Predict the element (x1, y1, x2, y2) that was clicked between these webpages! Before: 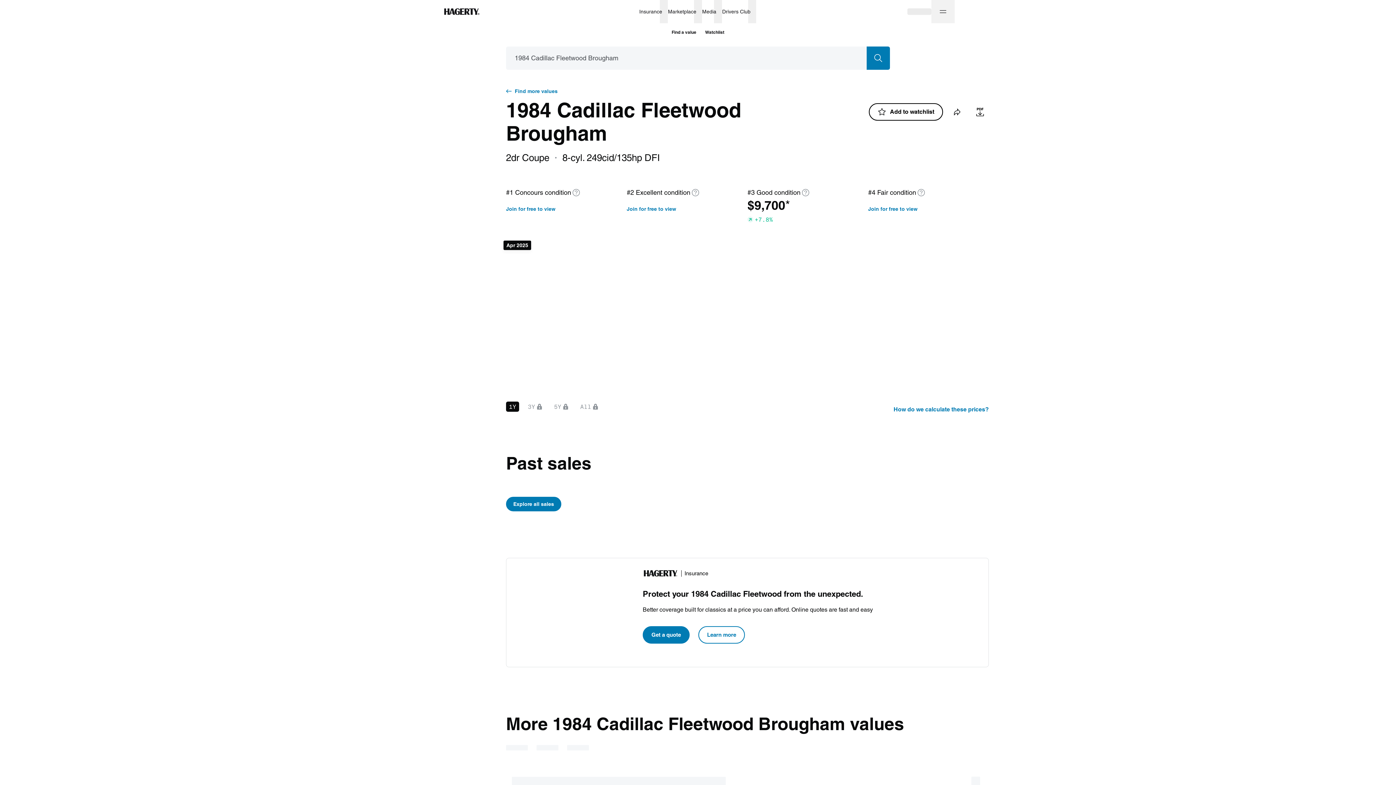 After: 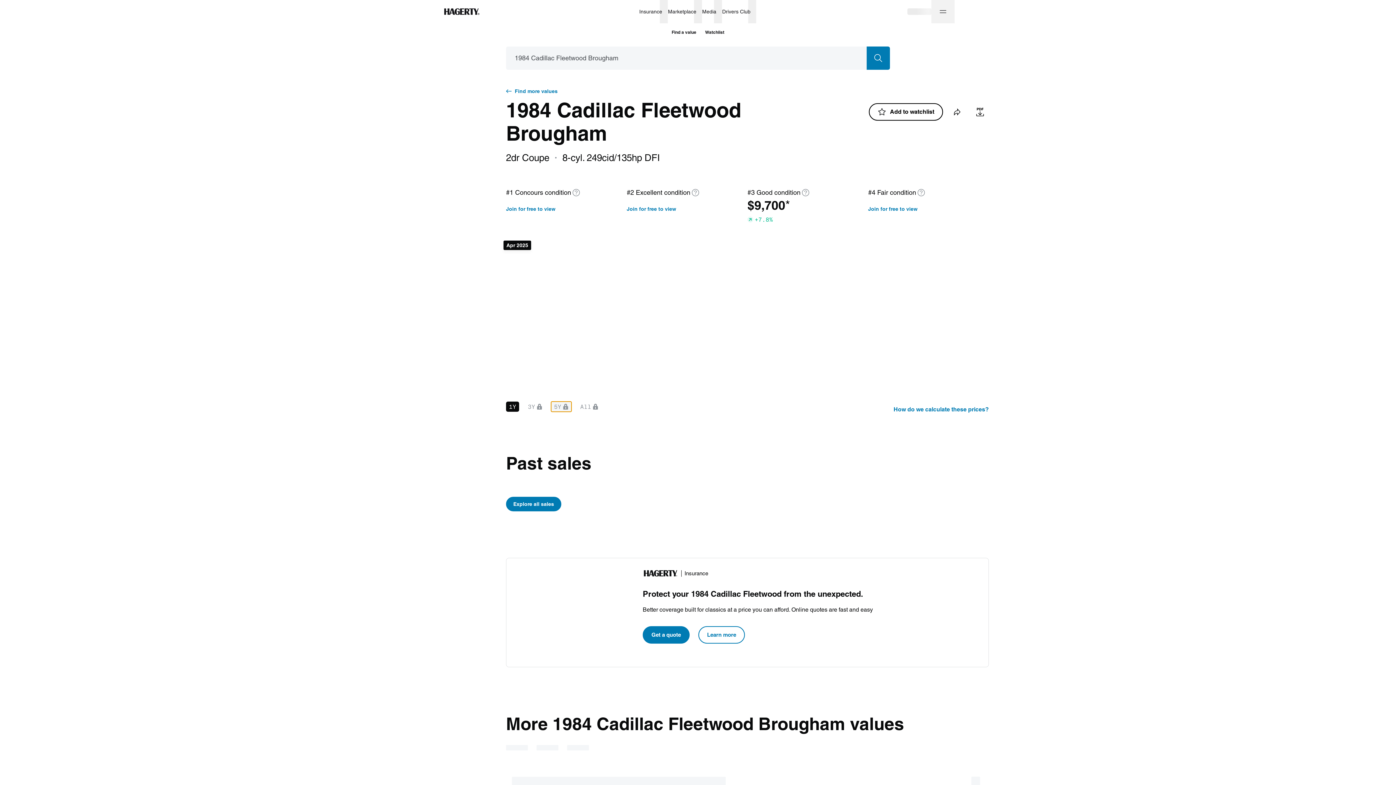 Action: bbox: (551, 401, 571, 411) label: 5Y